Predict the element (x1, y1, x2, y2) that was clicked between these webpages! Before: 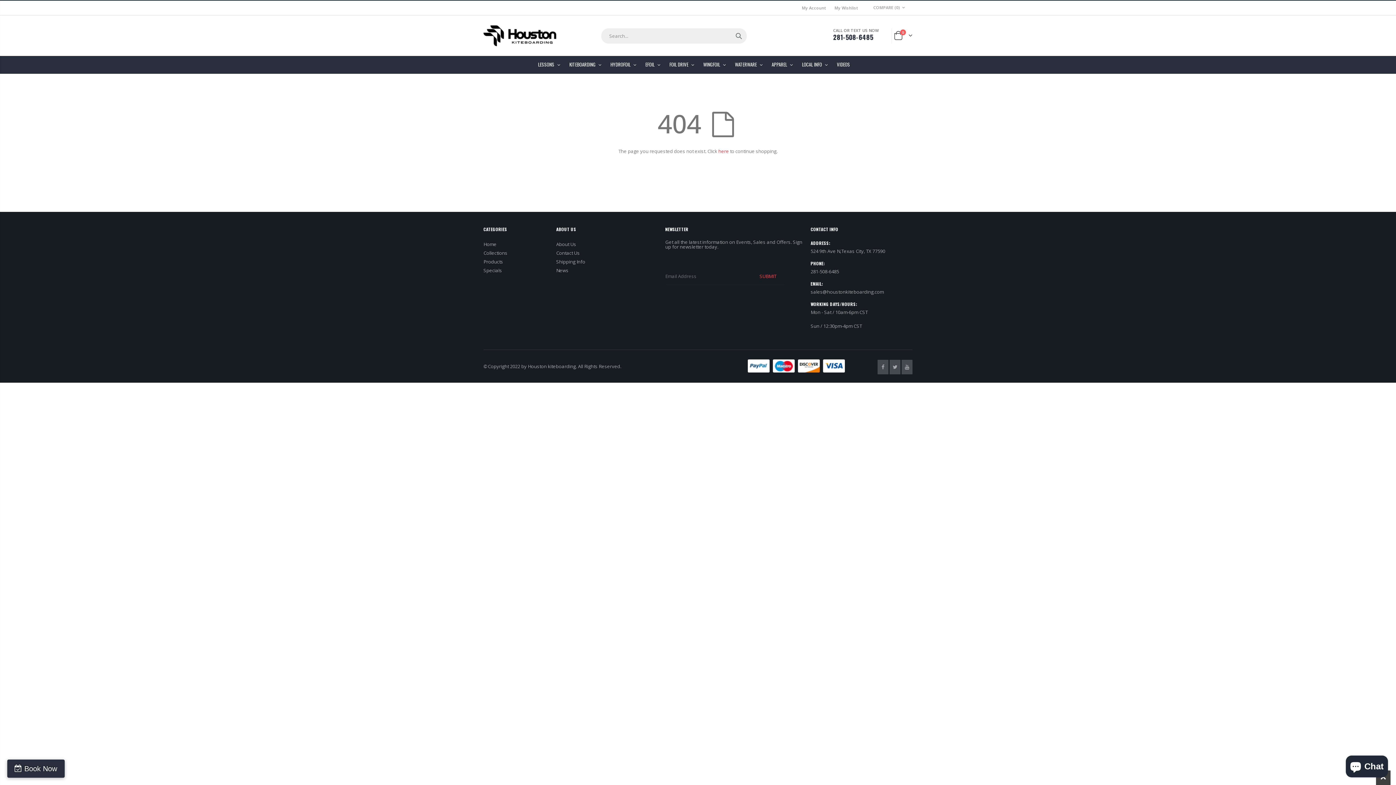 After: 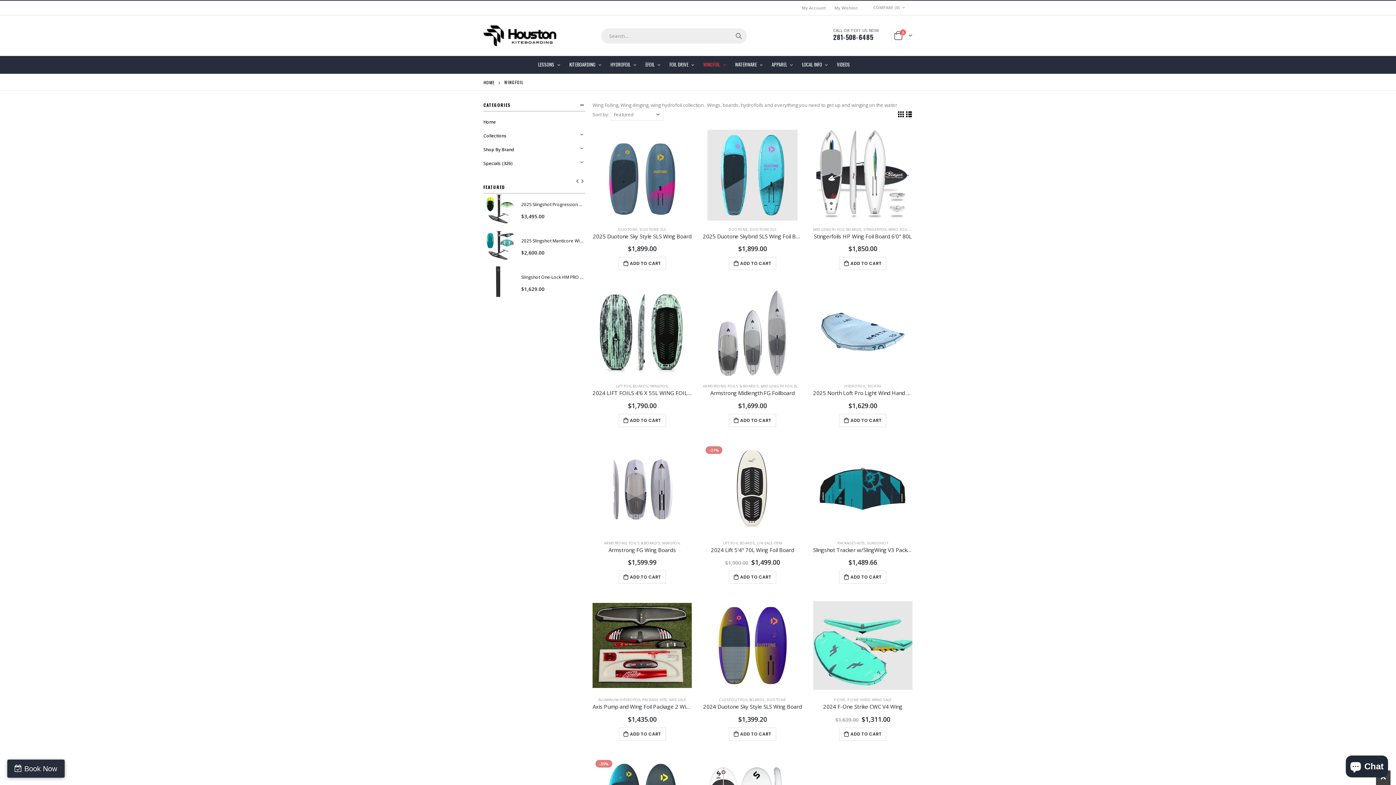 Action: bbox: (703, 56, 734, 73) label: WINGFOIL 